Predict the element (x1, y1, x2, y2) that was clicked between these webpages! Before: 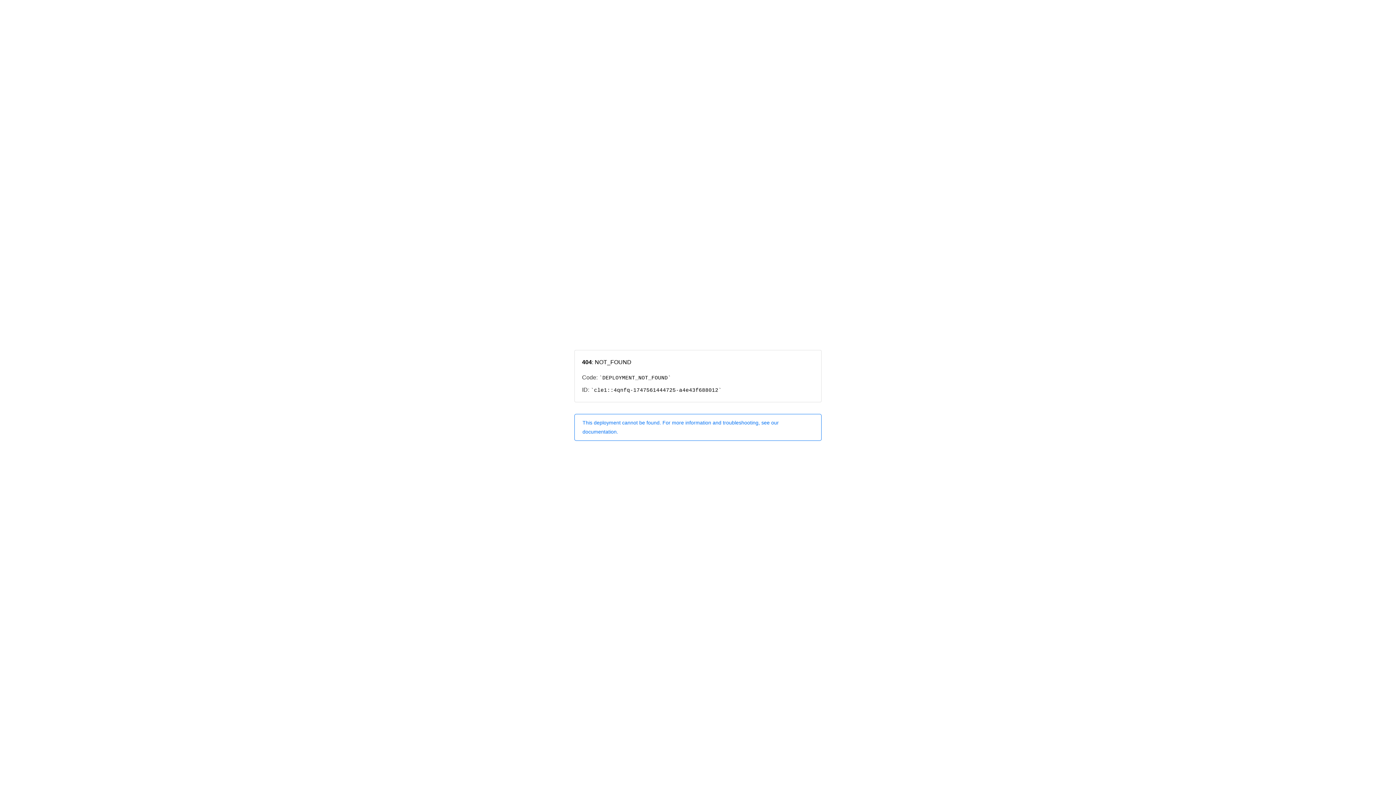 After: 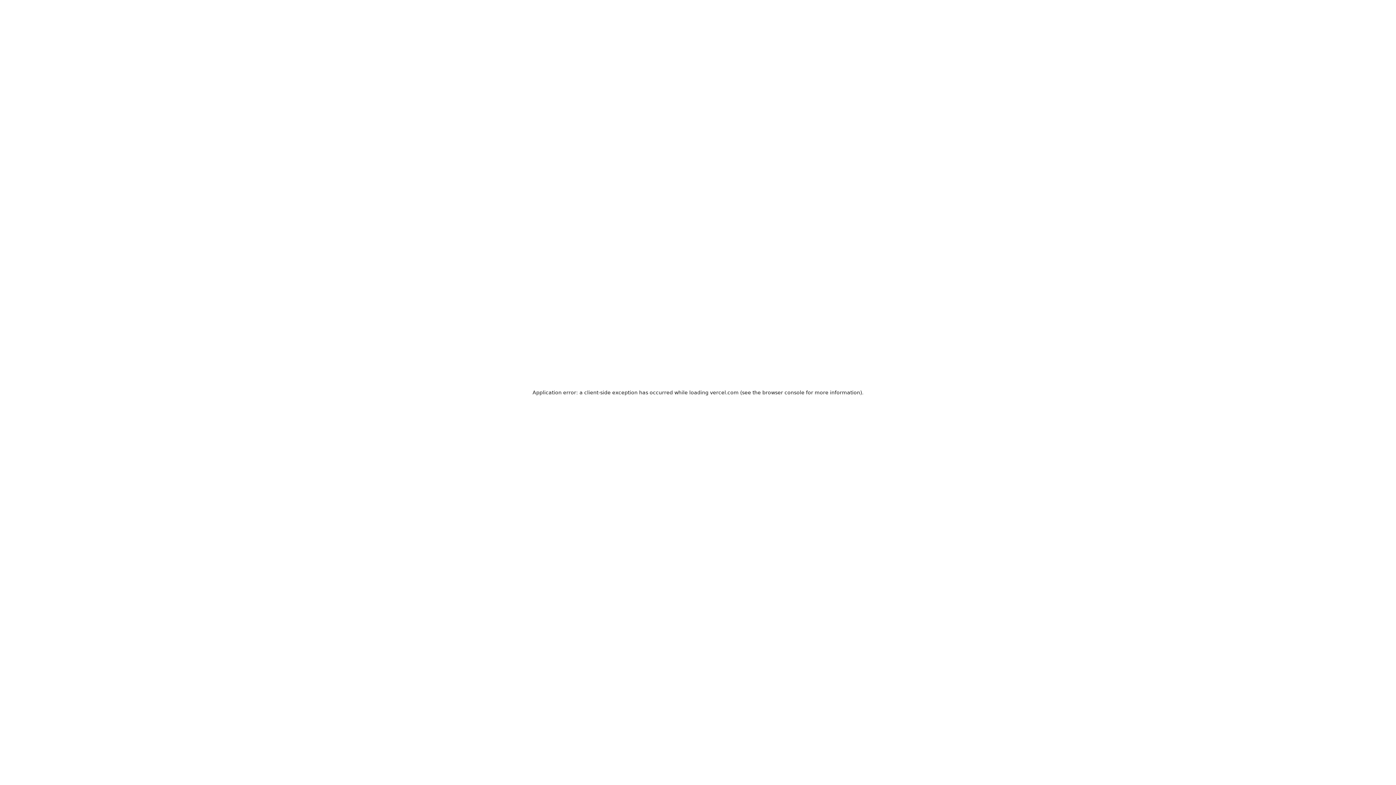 Action: bbox: (574, 414, 821, 440) label: This deployment cannot be found. For more information and troubleshooting, see our documentation.